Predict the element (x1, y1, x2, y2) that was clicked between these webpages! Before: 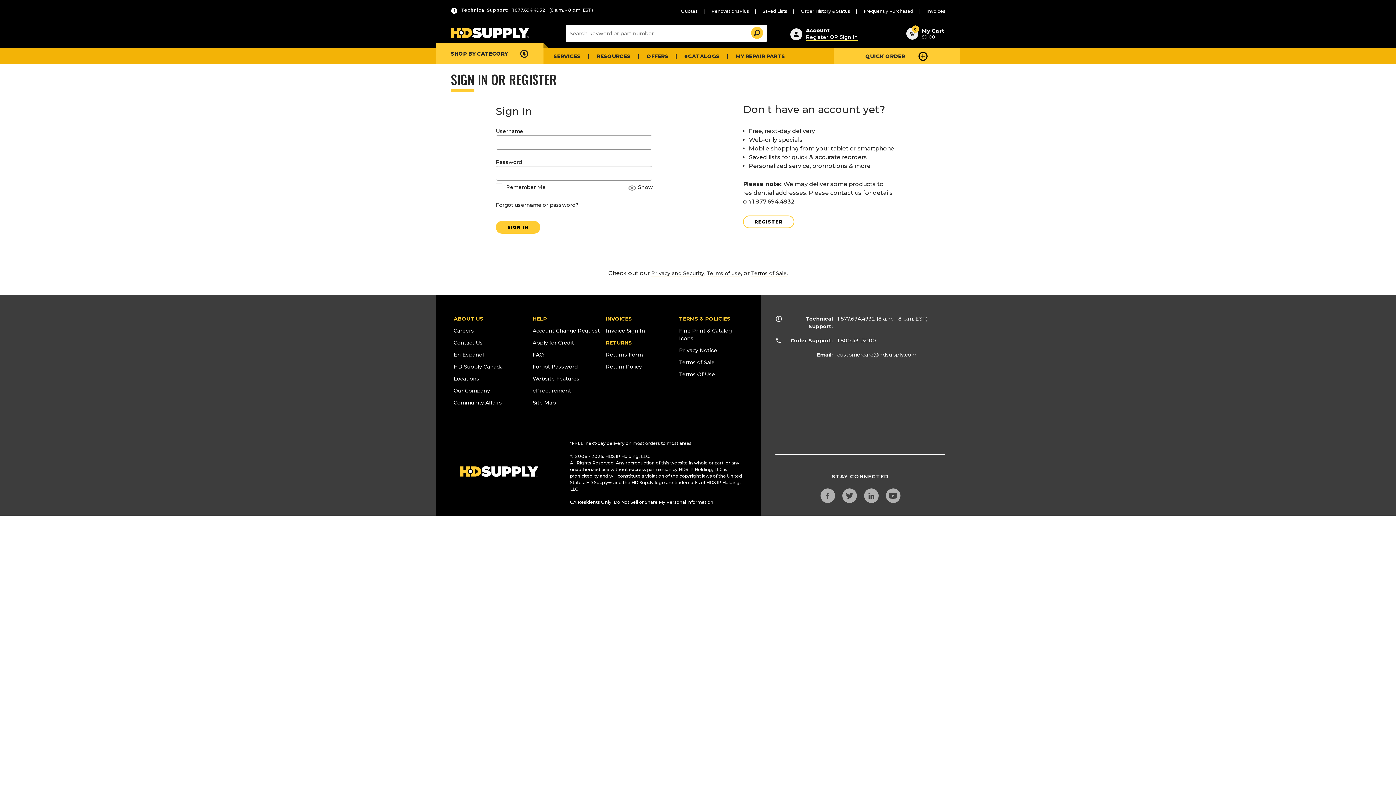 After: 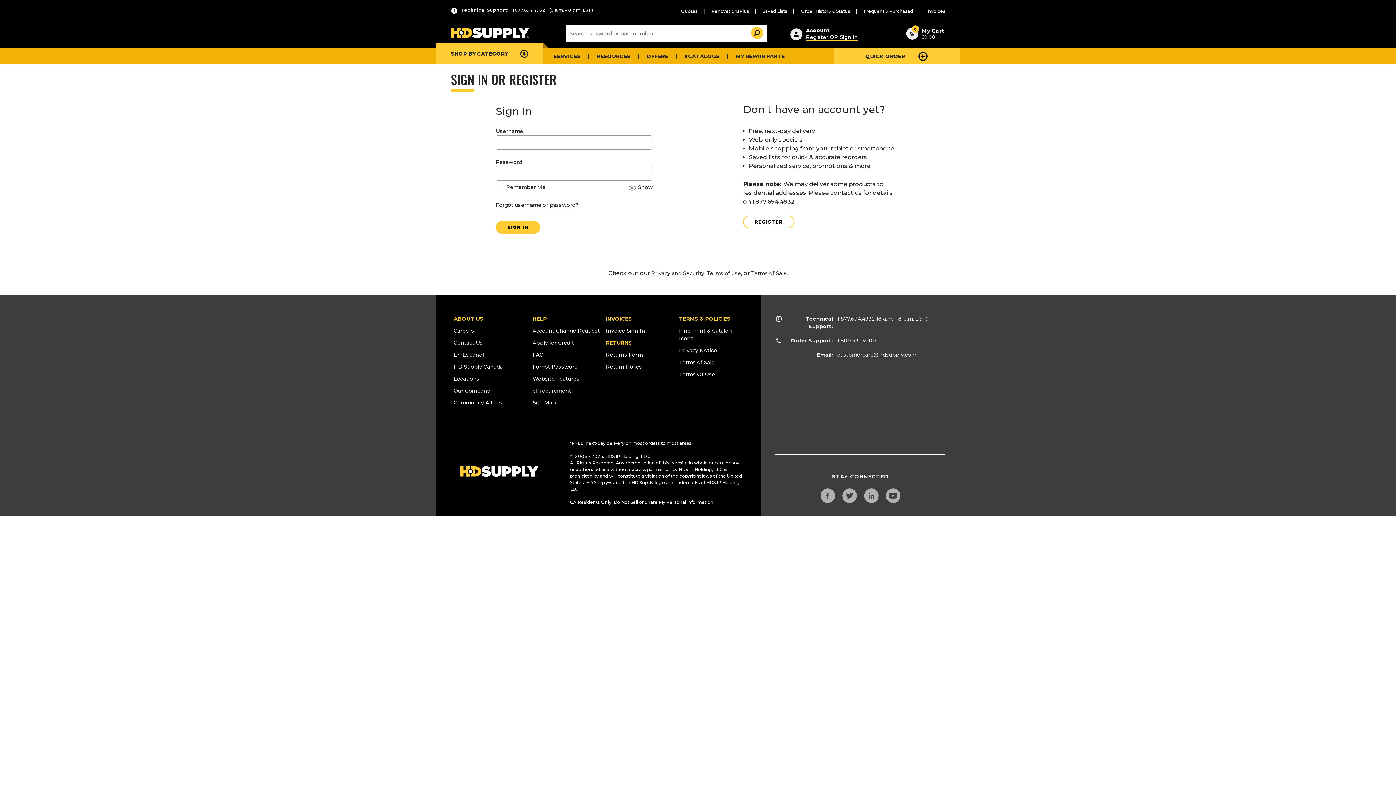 Action: bbox: (706, 270, 741, 277) label: Terms of use